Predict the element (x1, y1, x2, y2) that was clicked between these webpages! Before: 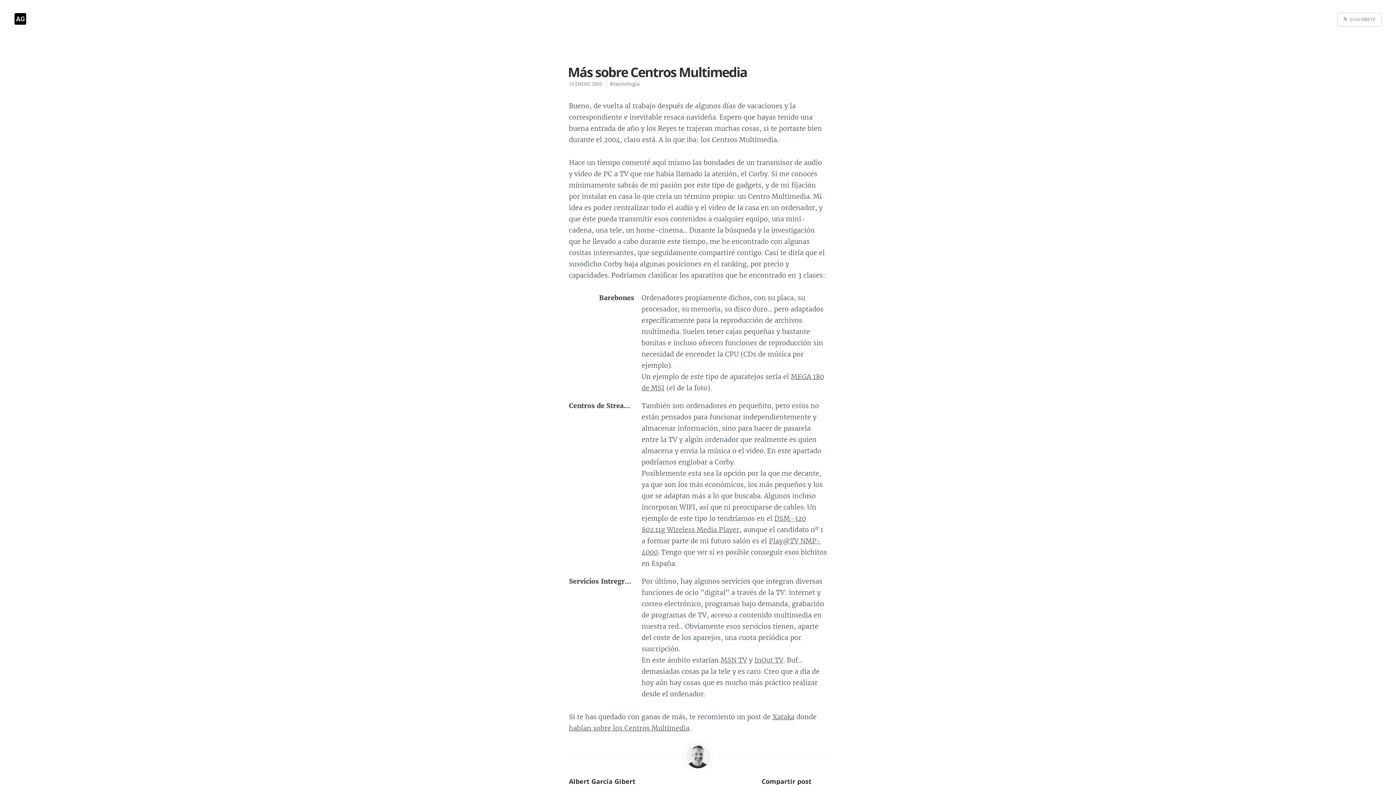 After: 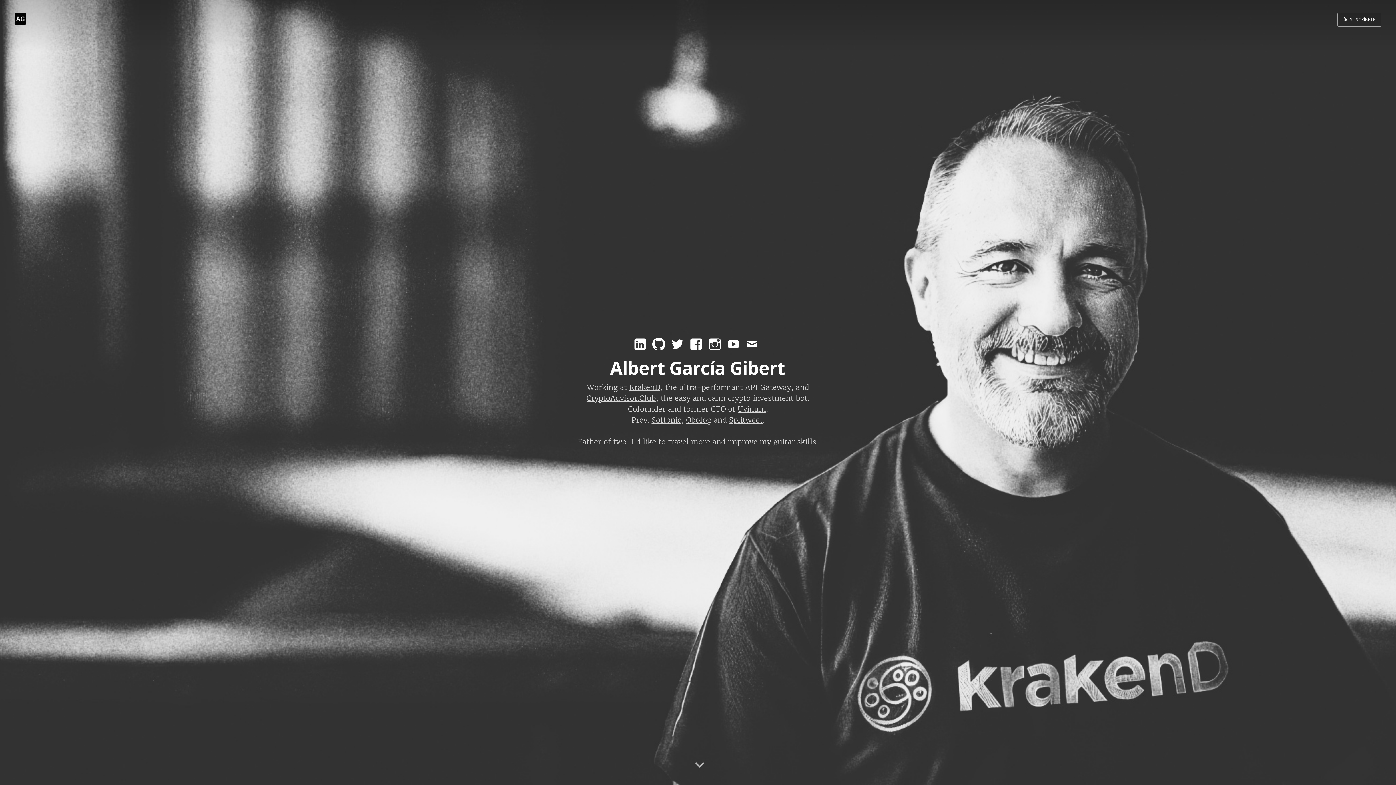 Action: bbox: (569, 777, 635, 786) label: Albert García Gibert